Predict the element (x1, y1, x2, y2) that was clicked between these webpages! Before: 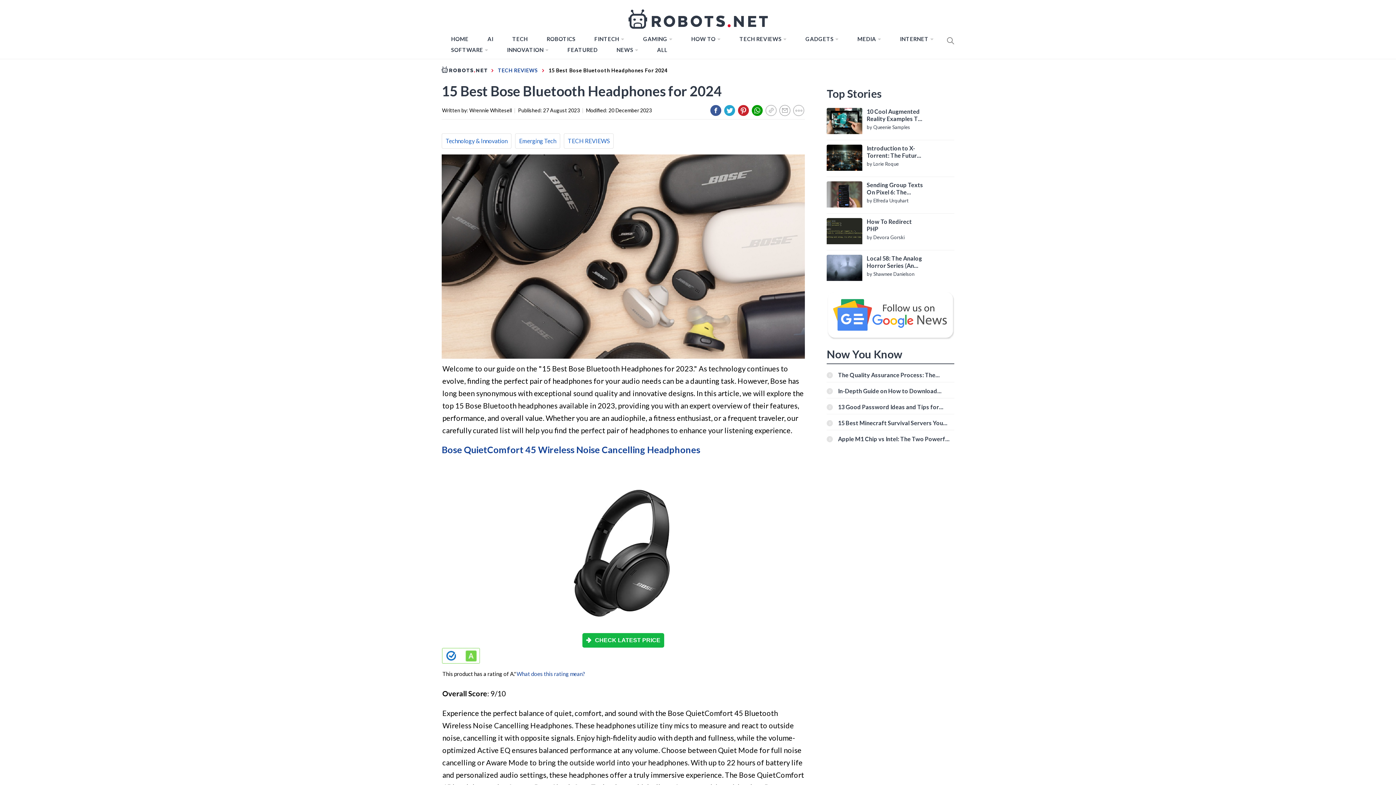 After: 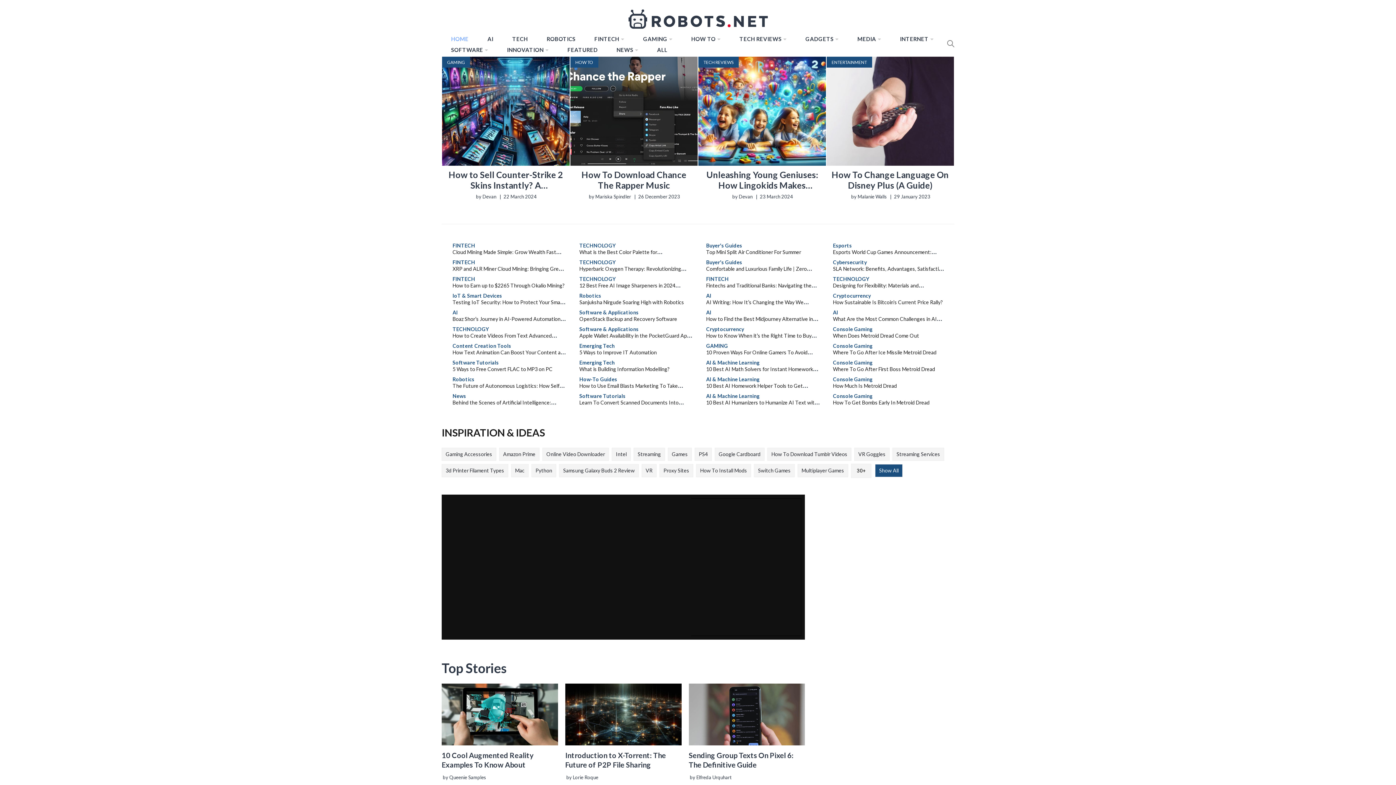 Action: bbox: (441, 67, 487, 73)